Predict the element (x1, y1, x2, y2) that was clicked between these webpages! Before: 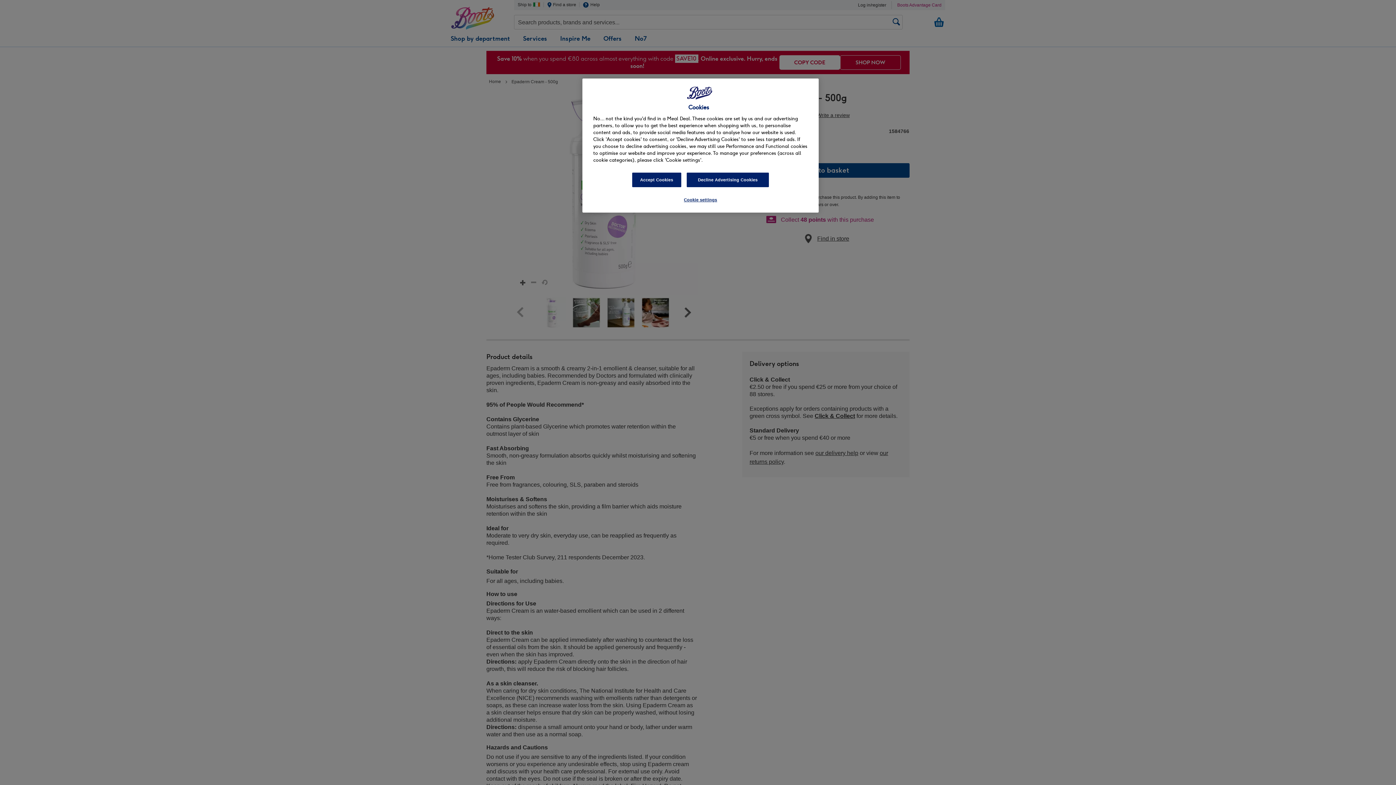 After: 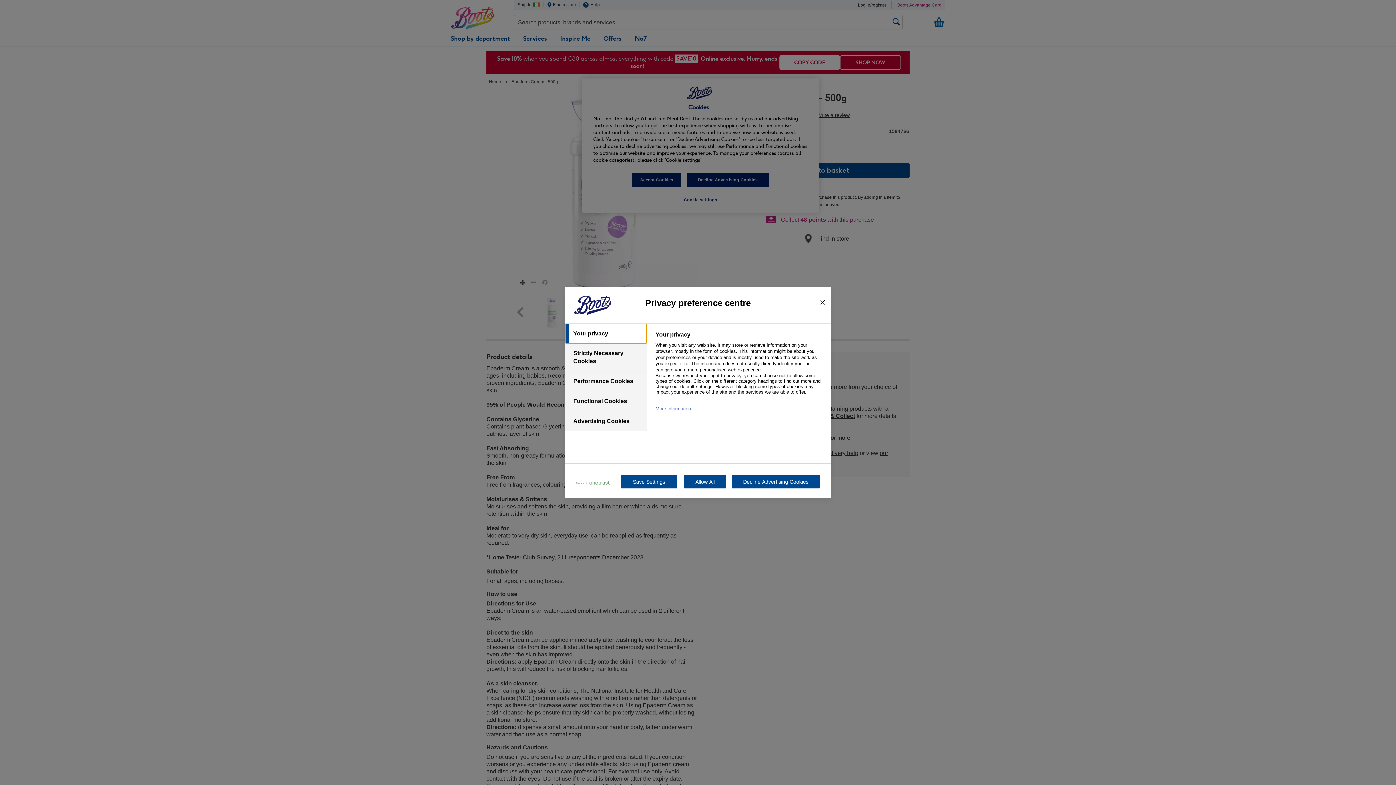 Action: bbox: (676, 193, 725, 207) label: Cookie settings